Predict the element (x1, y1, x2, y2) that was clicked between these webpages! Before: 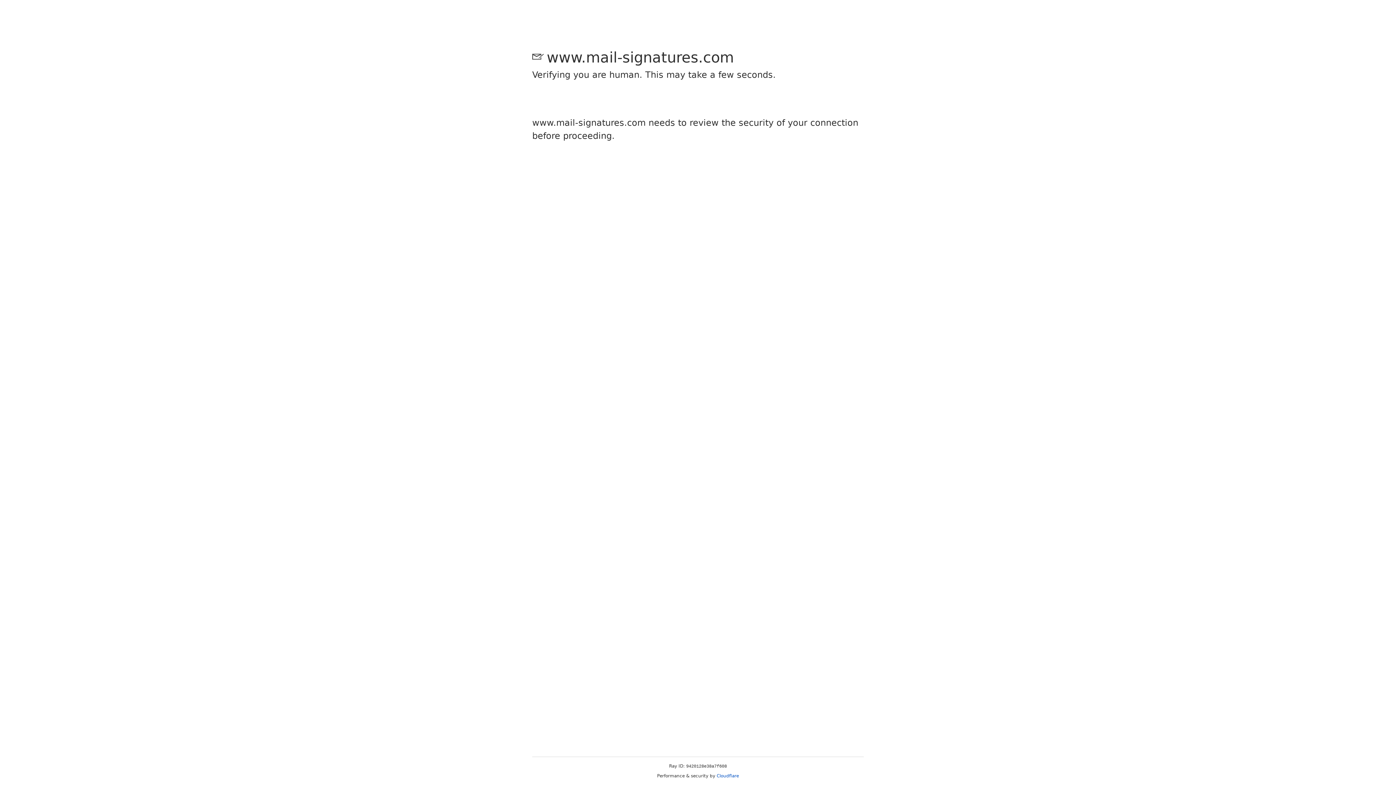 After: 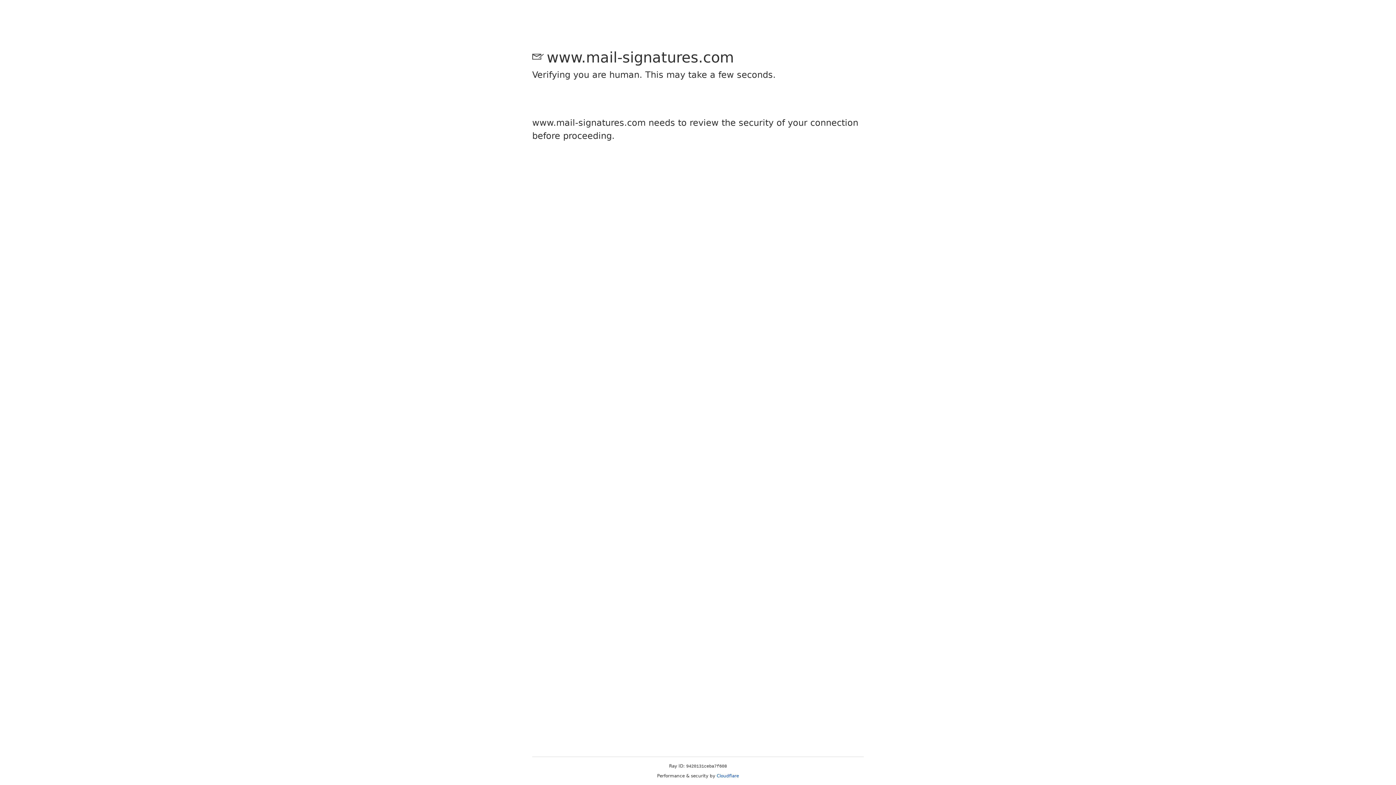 Action: bbox: (716, 773, 739, 778) label: Cloudflare